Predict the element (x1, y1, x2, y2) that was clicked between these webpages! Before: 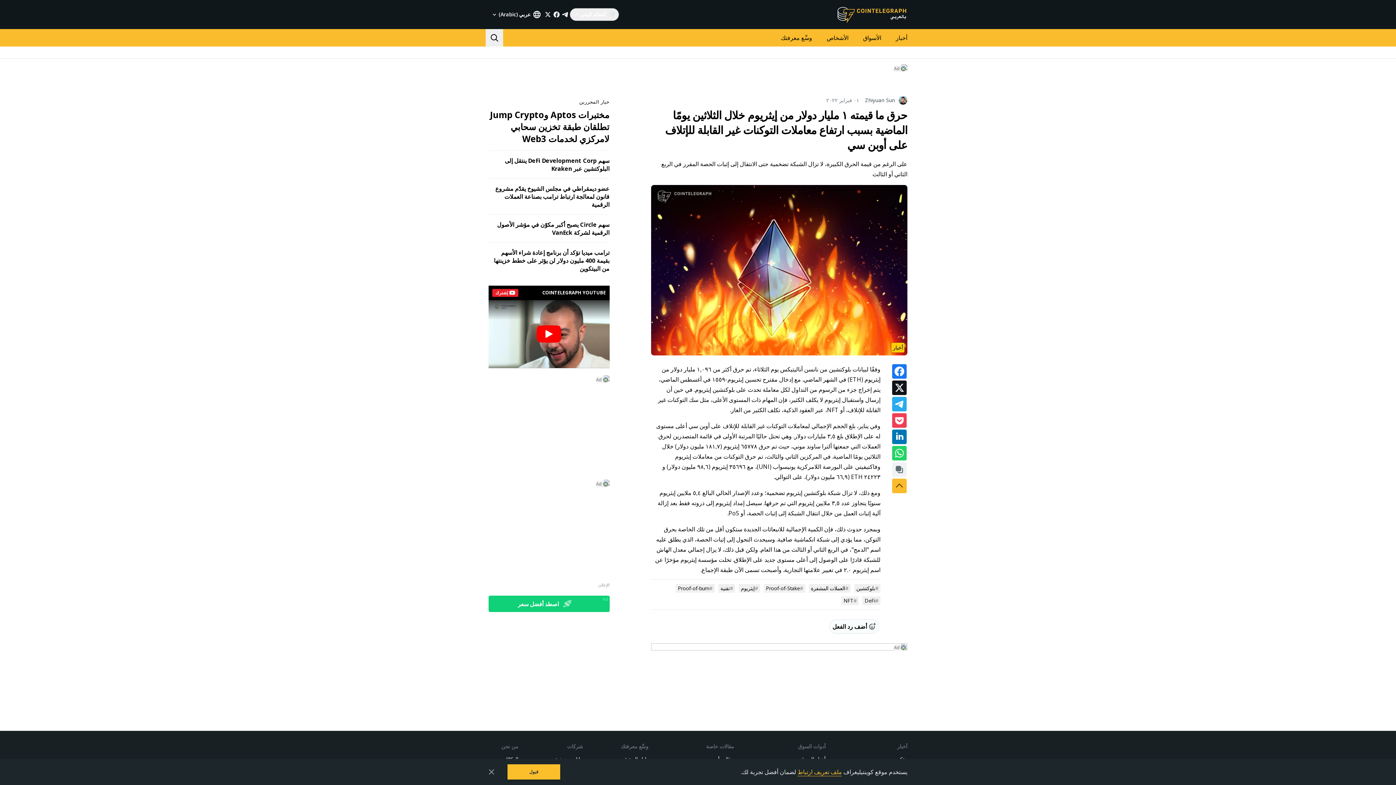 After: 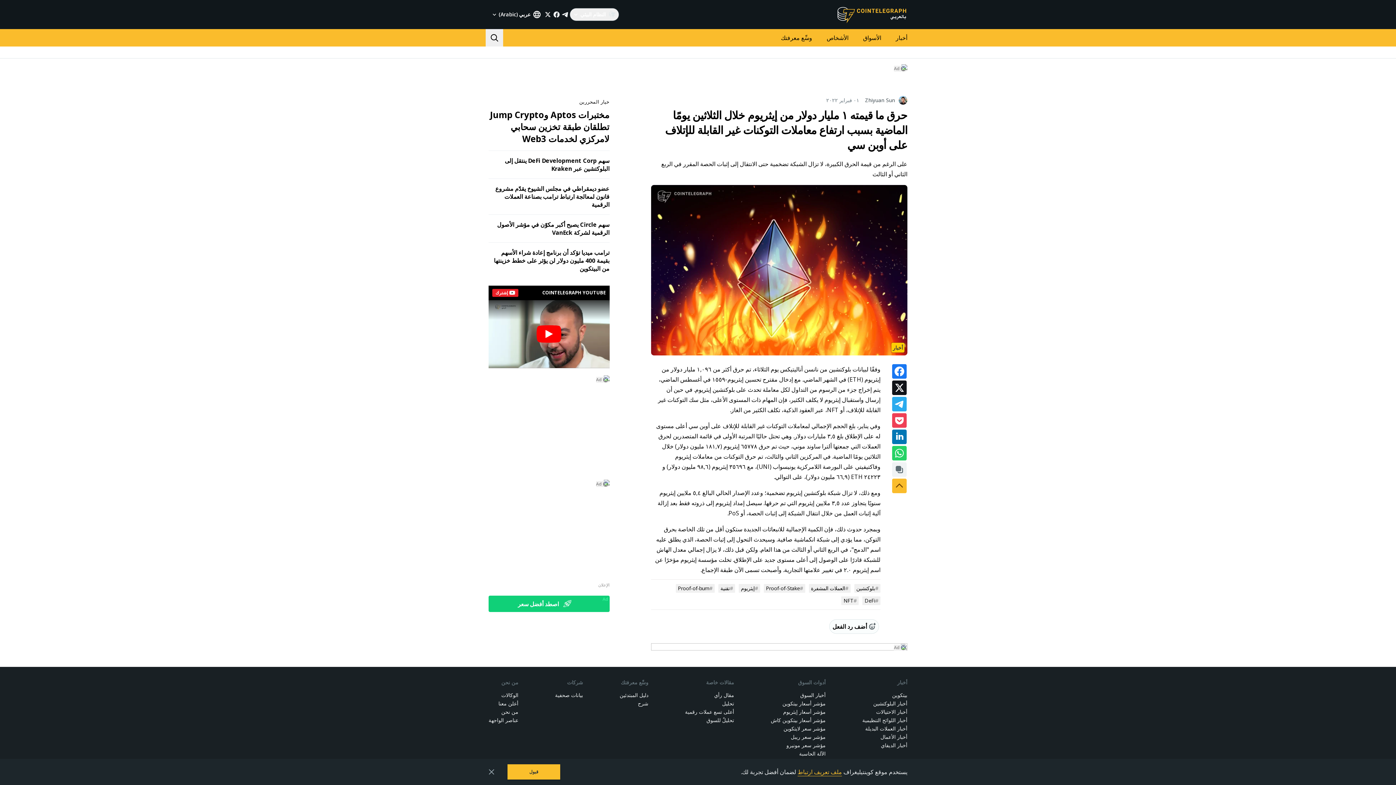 Action: bbox: (543, 10, 552, 18)